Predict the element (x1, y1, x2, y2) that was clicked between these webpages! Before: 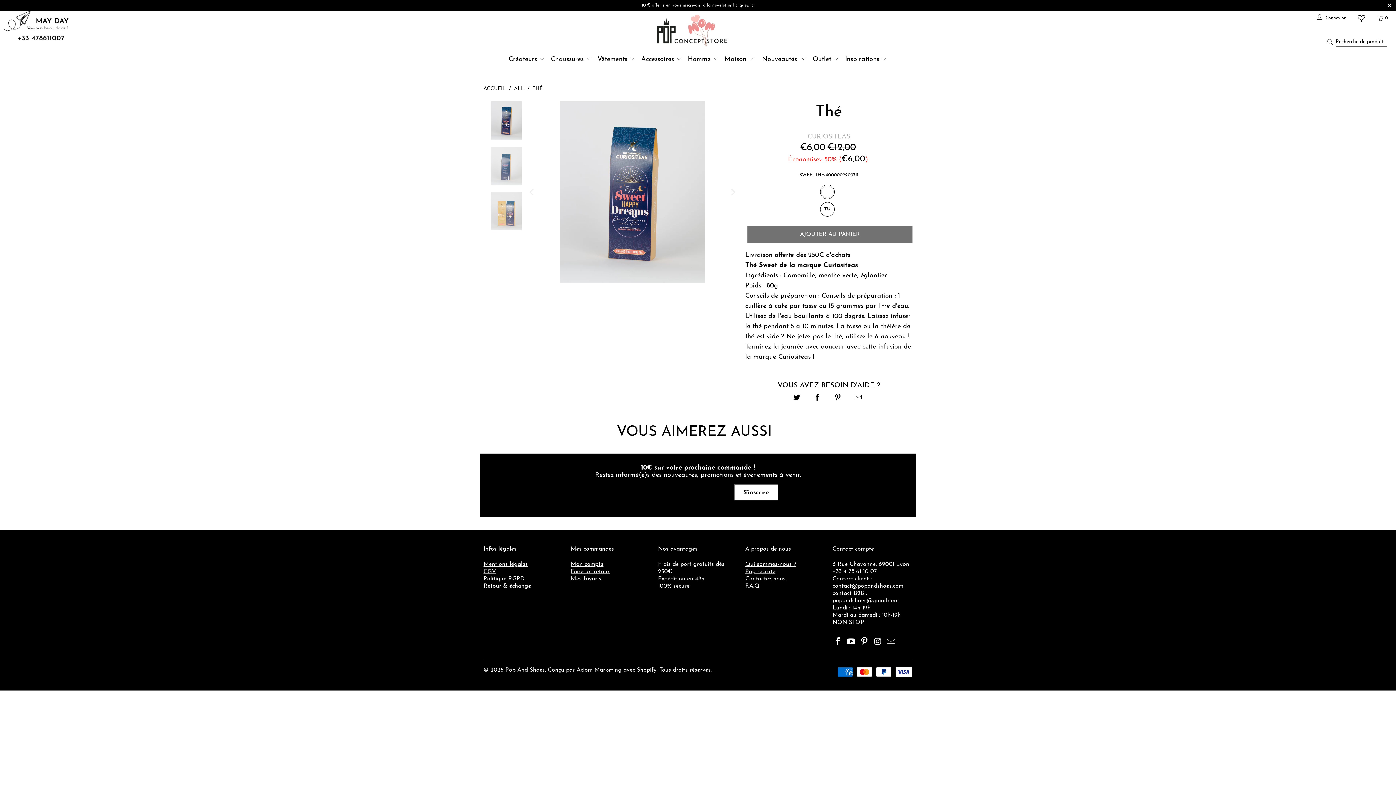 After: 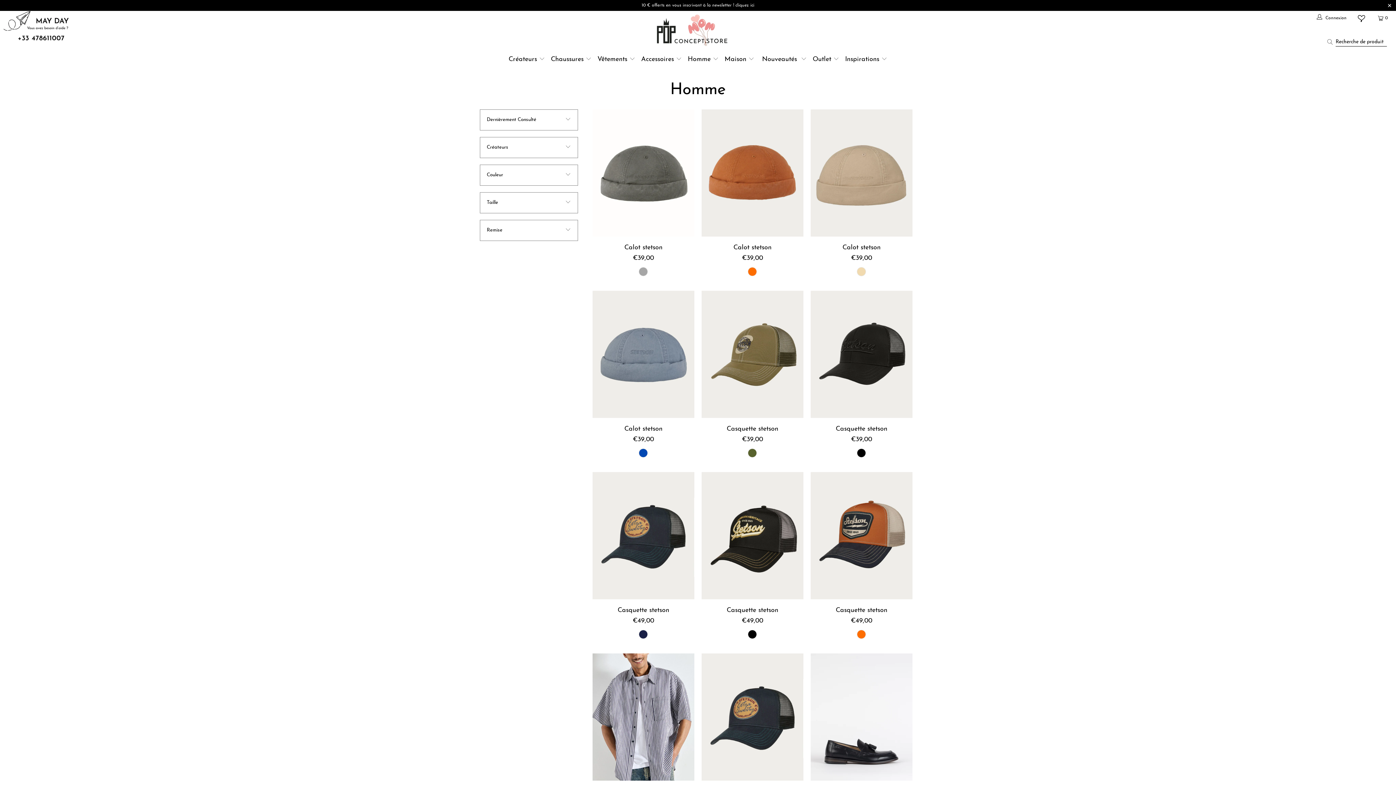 Action: label: Homme  bbox: (687, 50, 718, 69)